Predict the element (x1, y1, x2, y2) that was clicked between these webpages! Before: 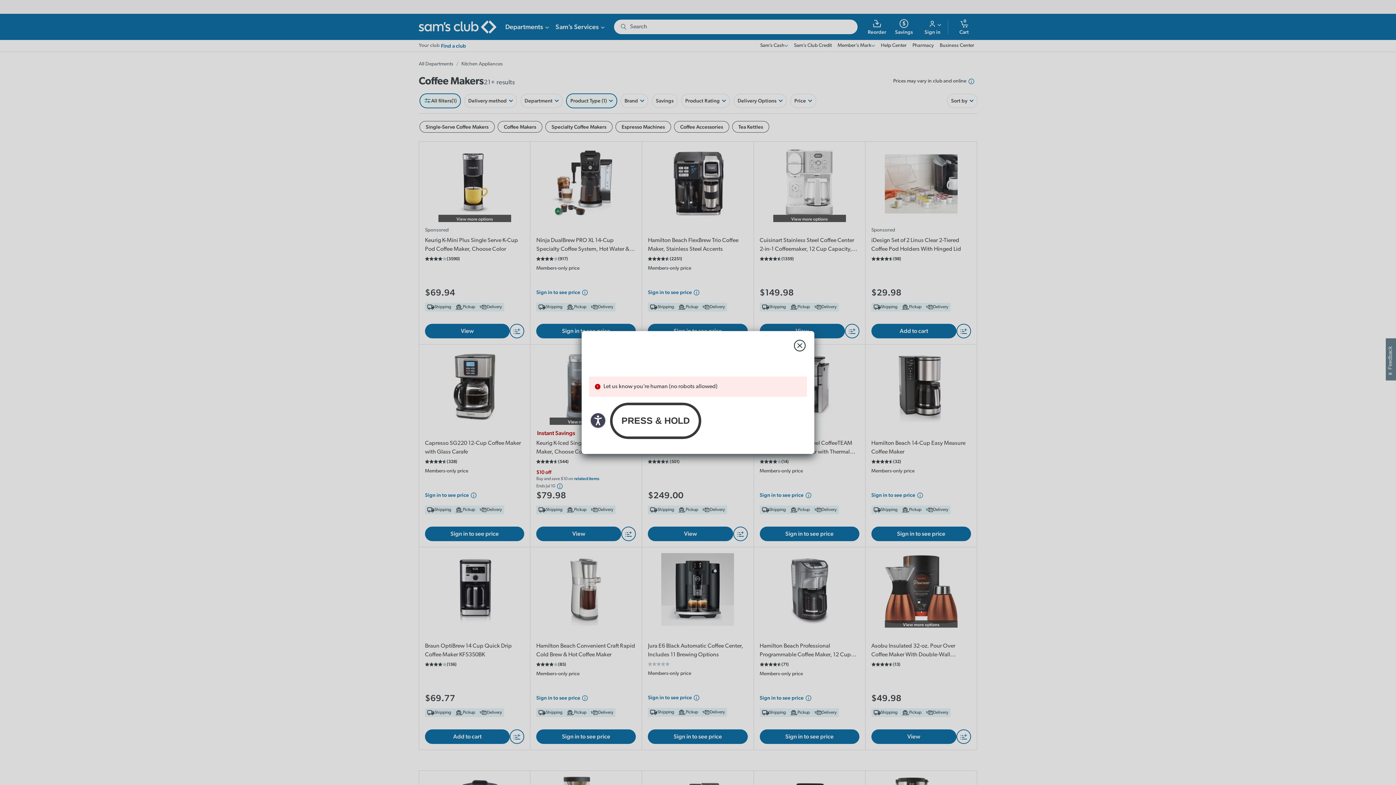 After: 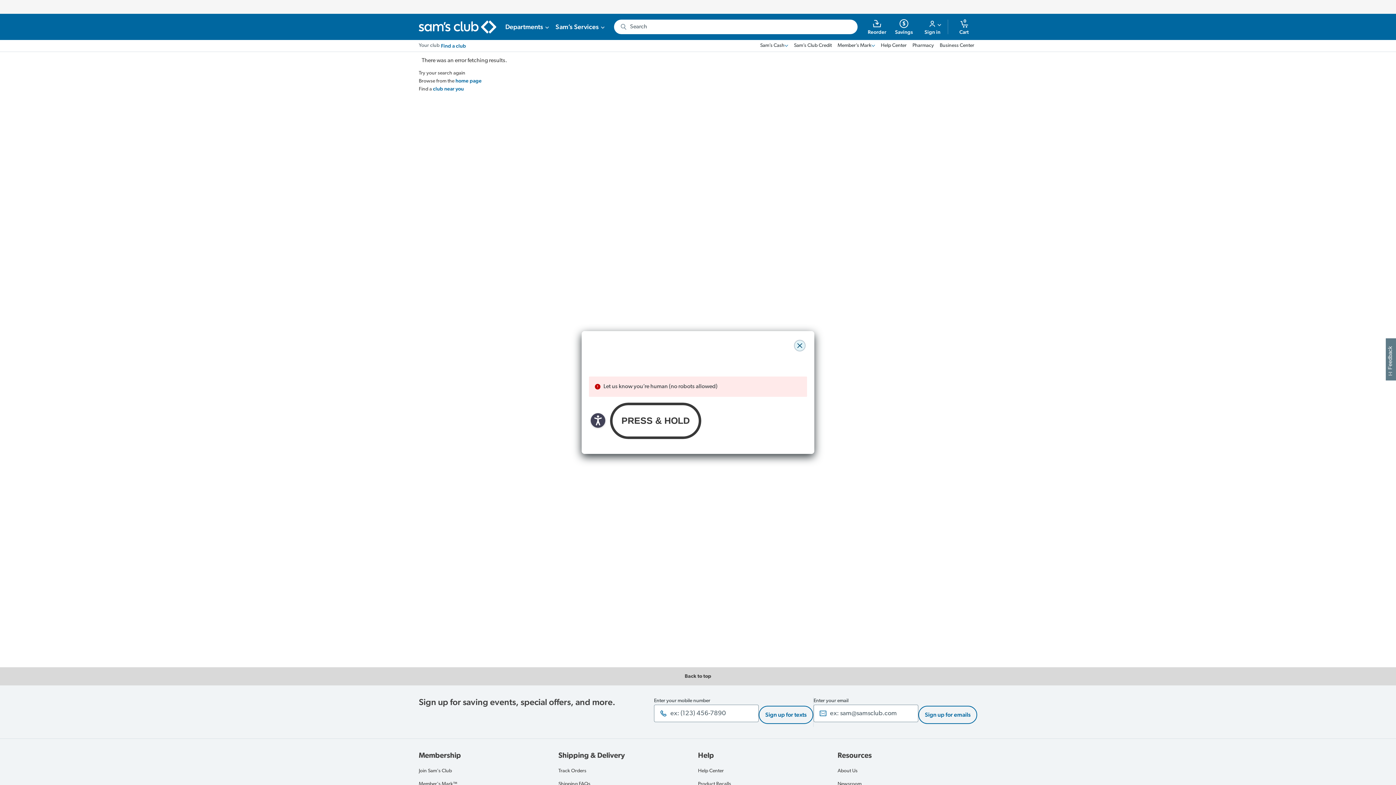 Action: label: close modal bbox: (794, 340, 805, 351)